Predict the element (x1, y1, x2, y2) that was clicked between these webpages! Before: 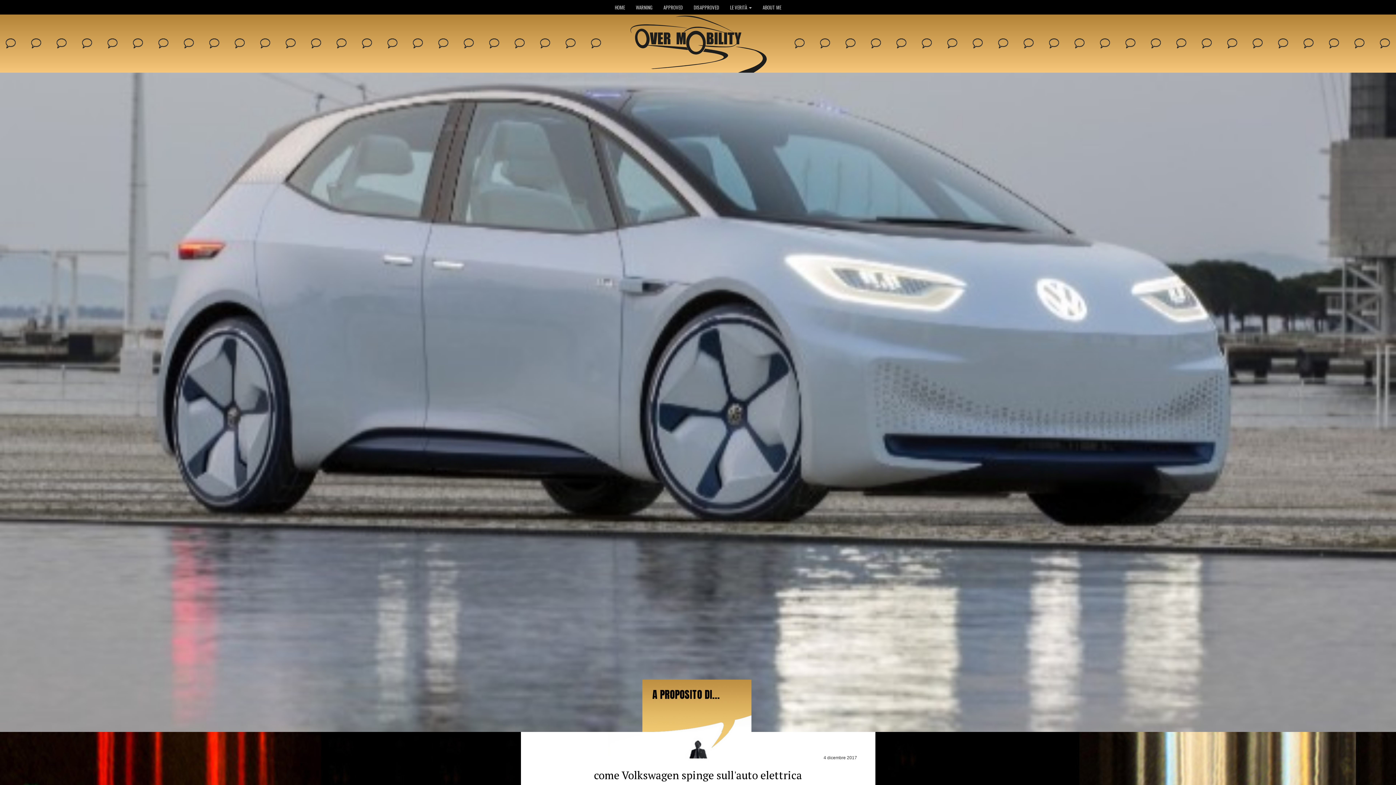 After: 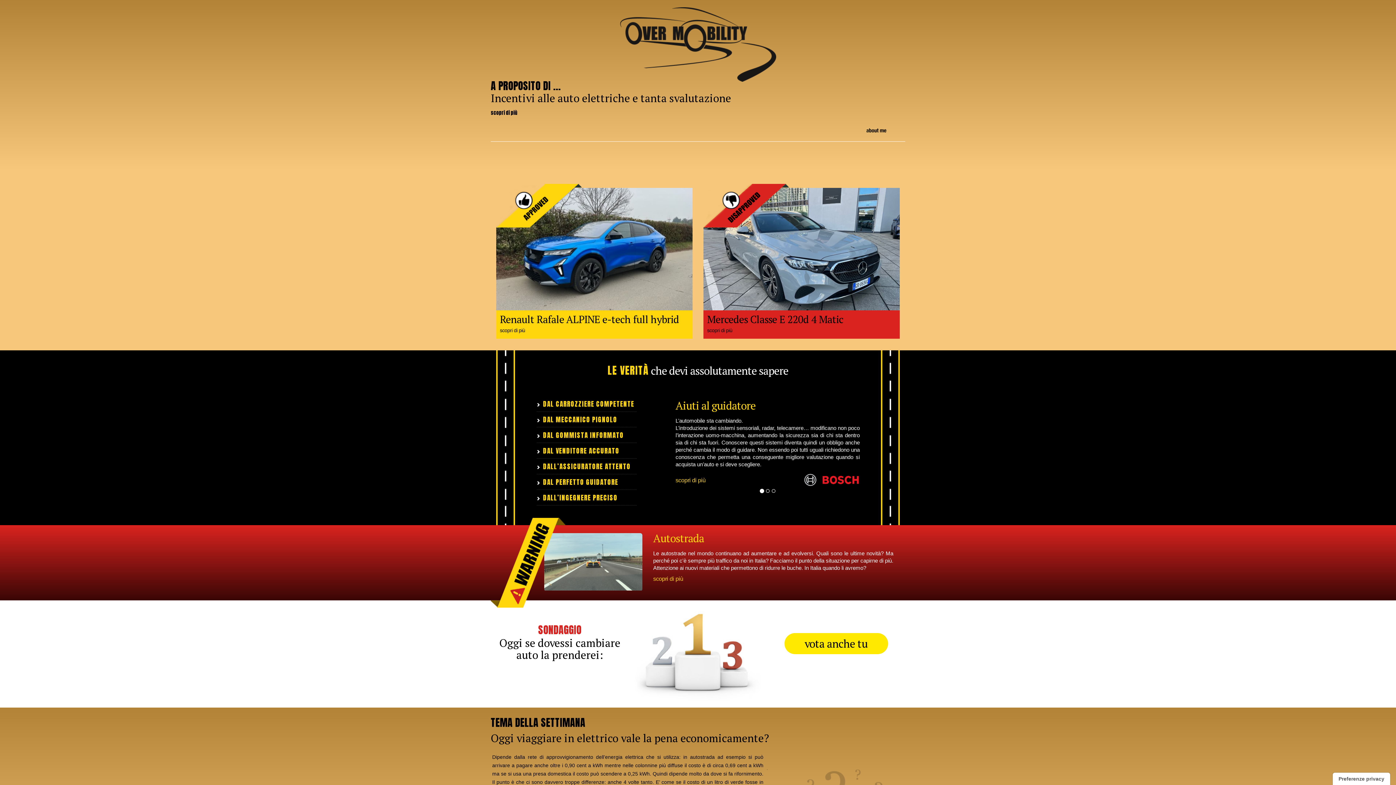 Action: bbox: (606, 40, 790, 46)